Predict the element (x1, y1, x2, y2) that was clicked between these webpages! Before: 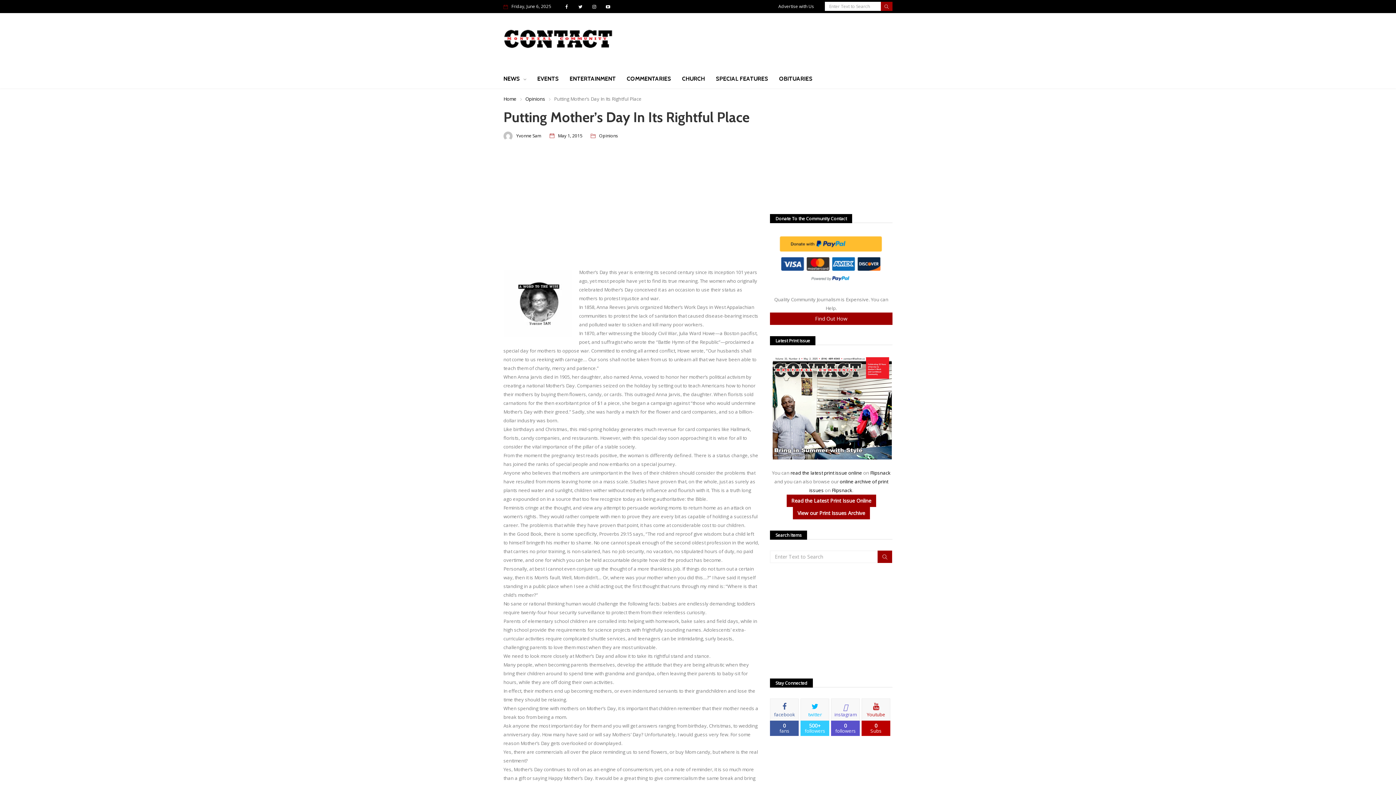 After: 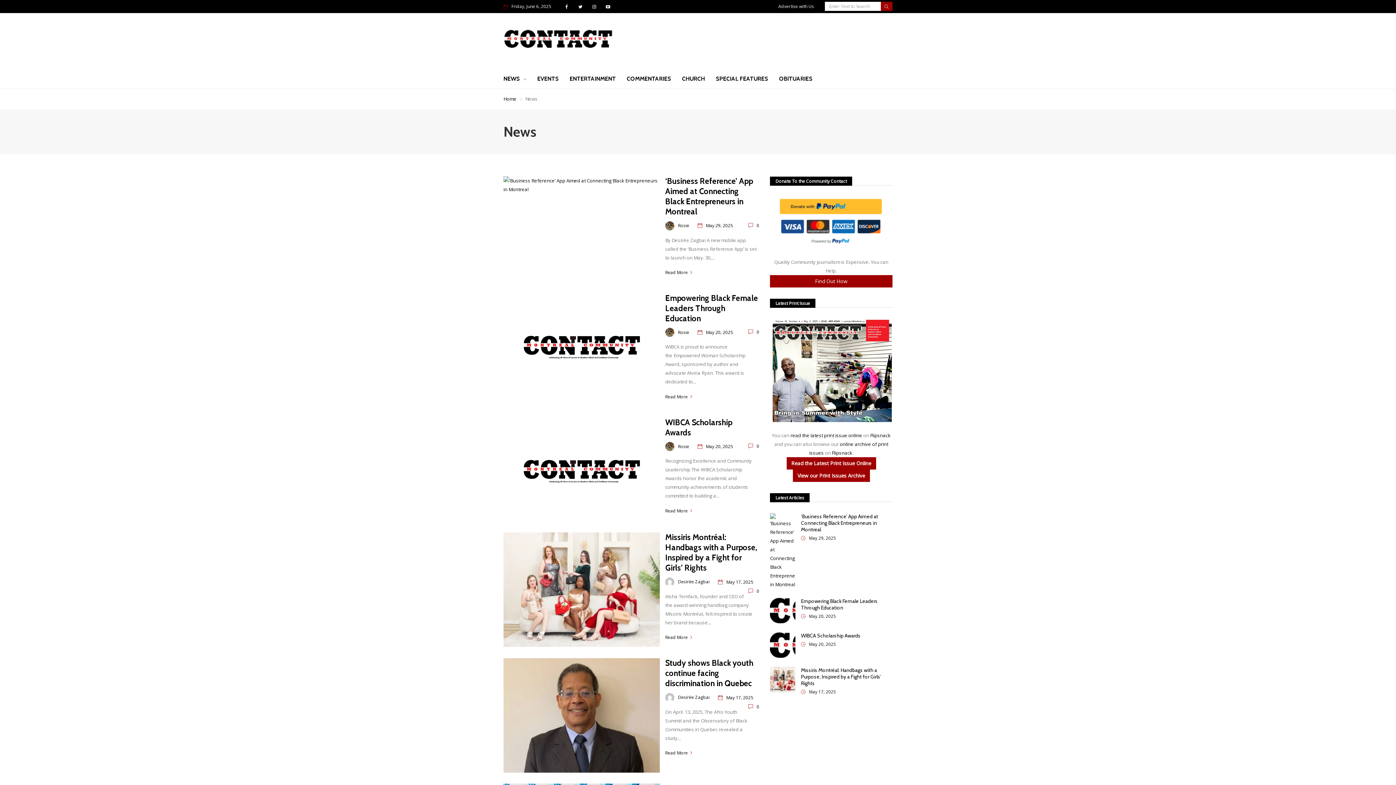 Action: label: NEWS bbox: (503, 69, 526, 88)